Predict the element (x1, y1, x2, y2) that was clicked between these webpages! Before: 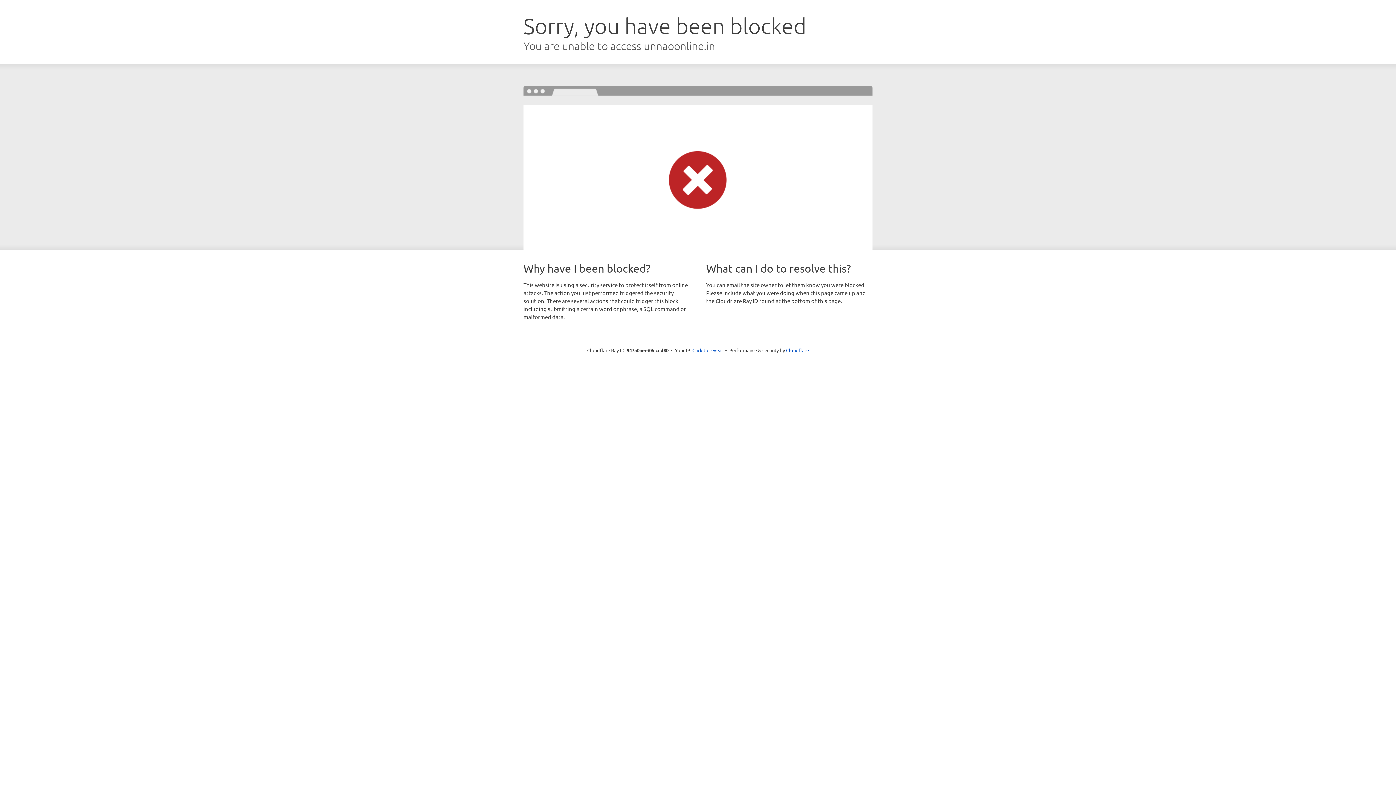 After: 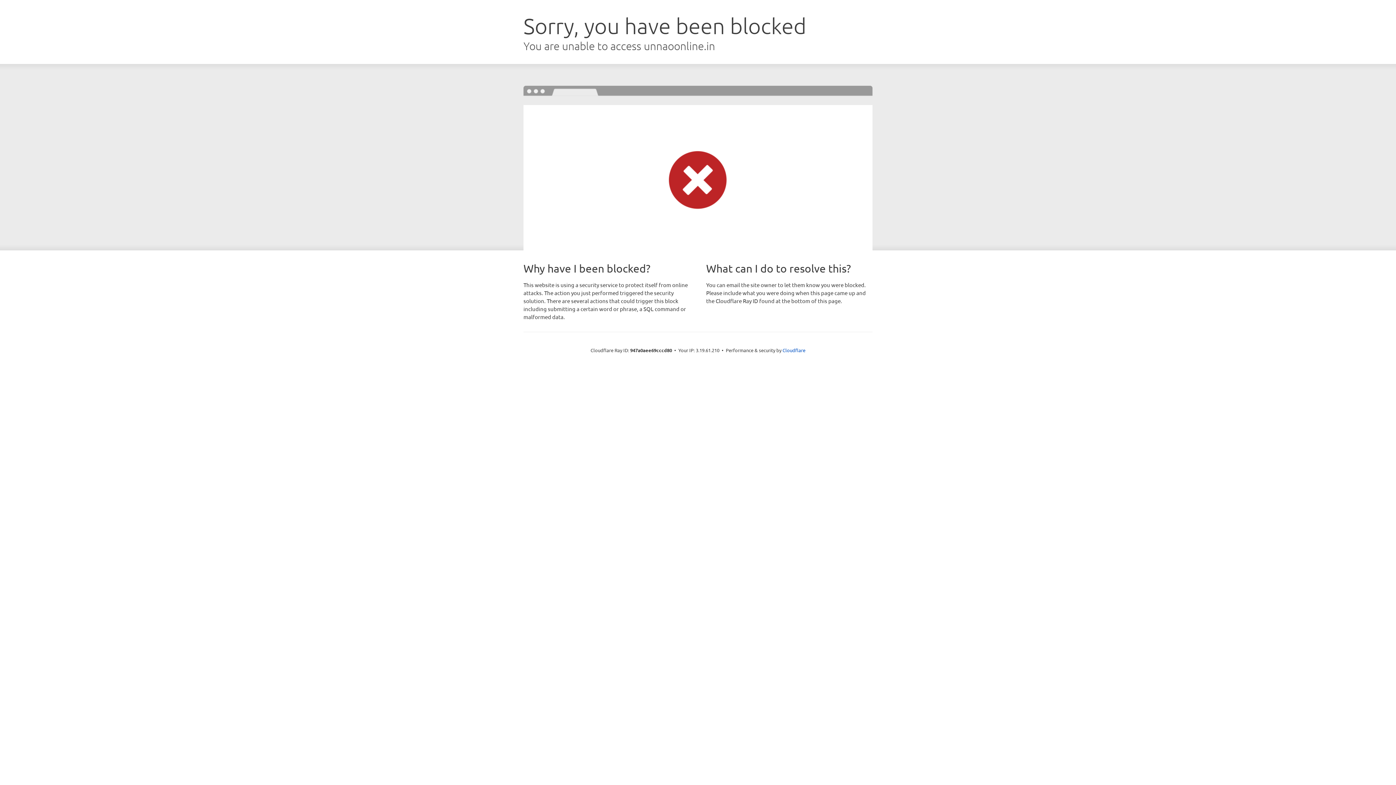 Action: label: Click to reveal bbox: (692, 346, 723, 353)